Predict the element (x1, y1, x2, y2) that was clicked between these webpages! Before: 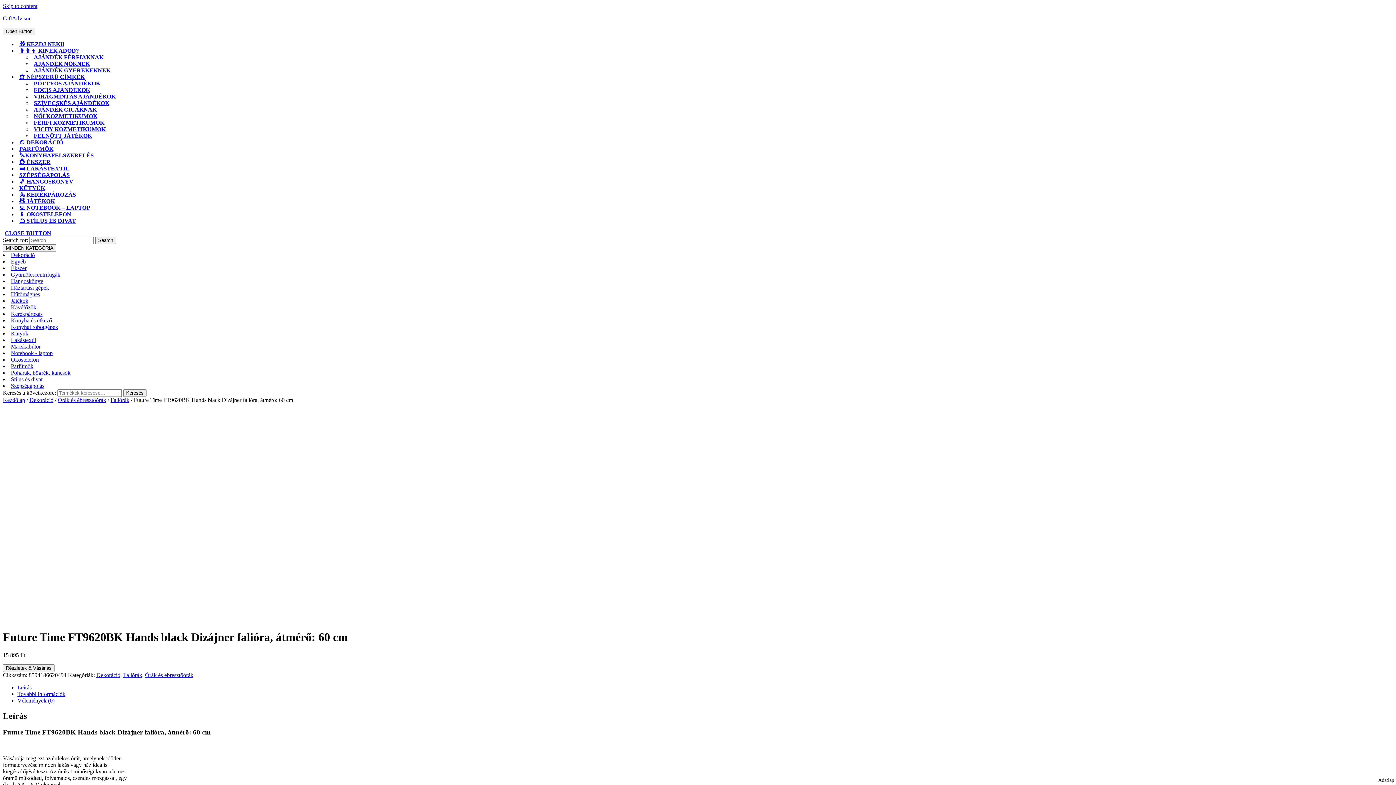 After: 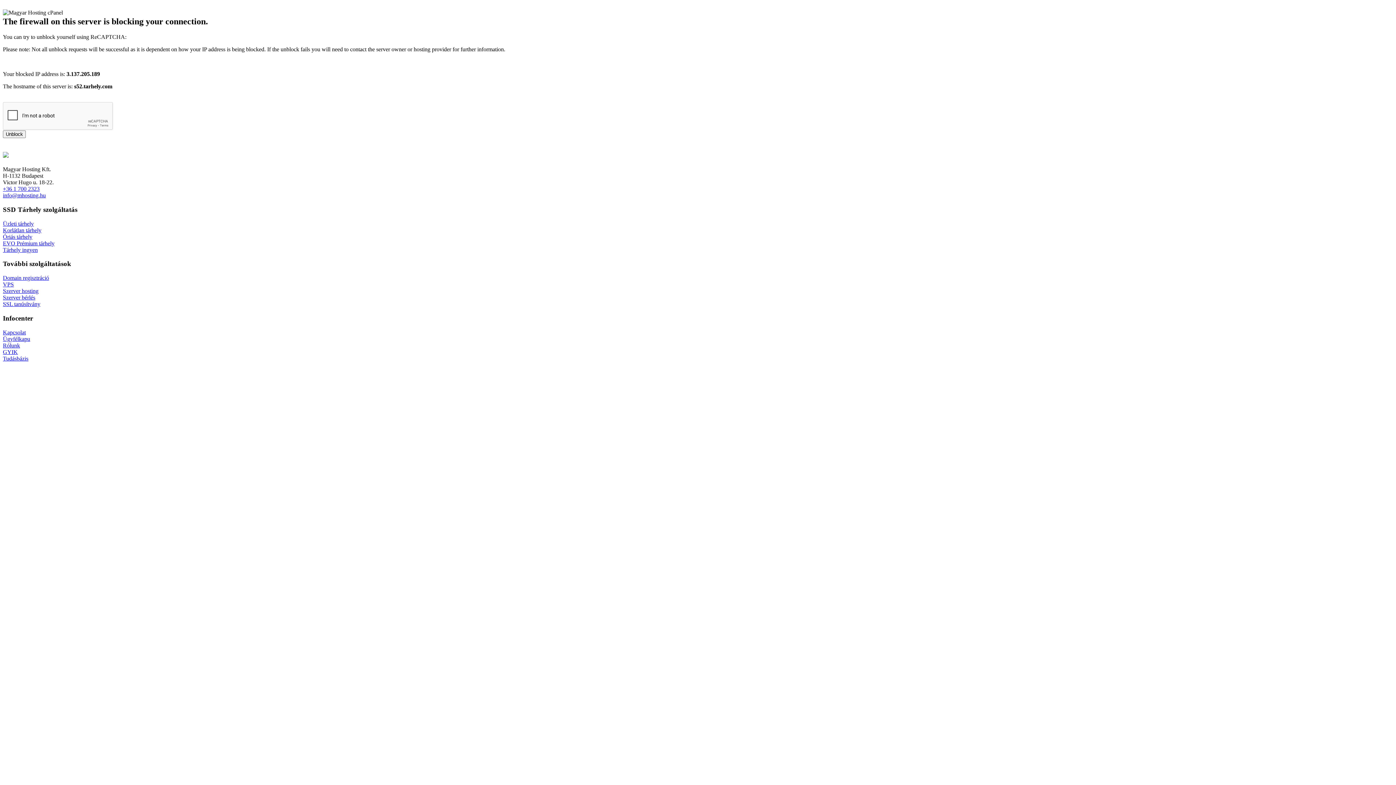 Action: bbox: (29, 397, 53, 403) label: Dekoráció